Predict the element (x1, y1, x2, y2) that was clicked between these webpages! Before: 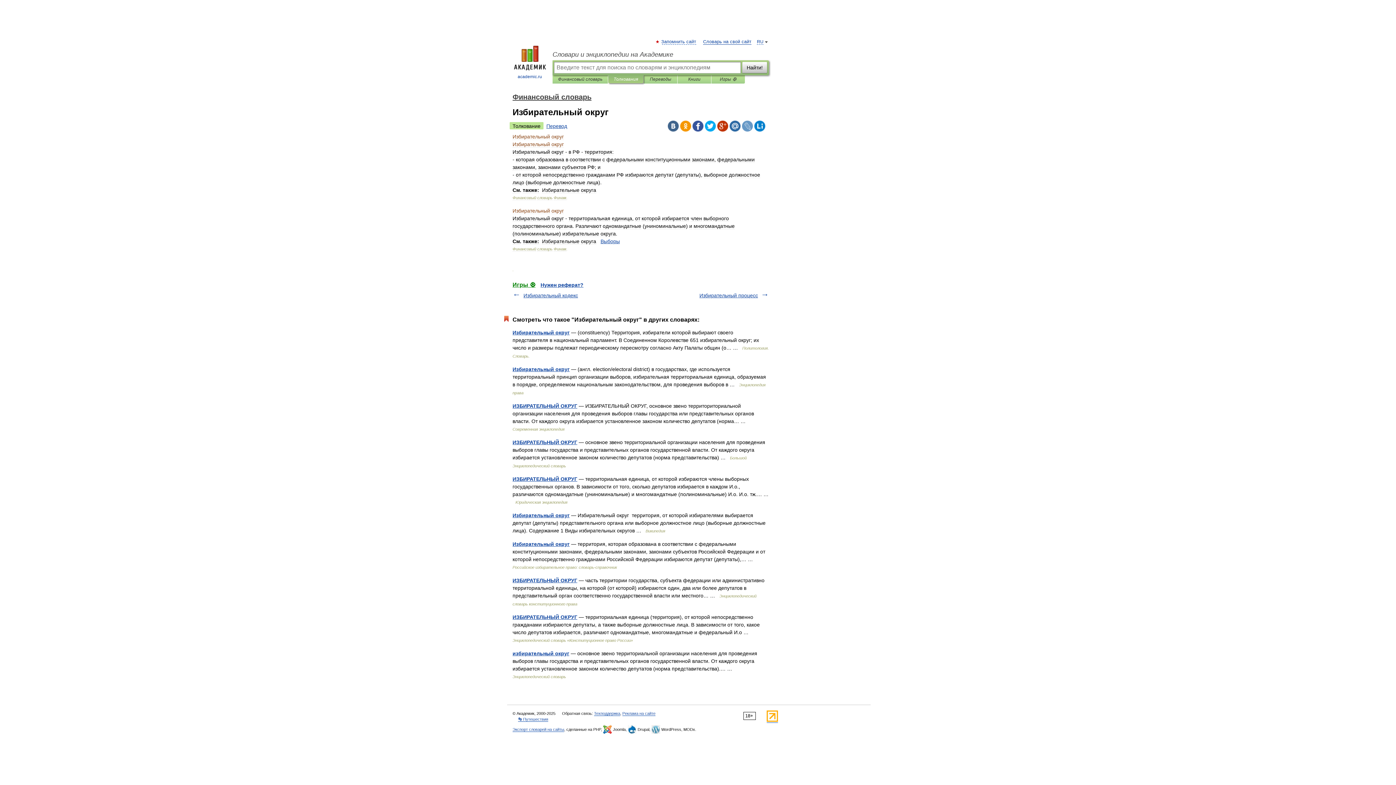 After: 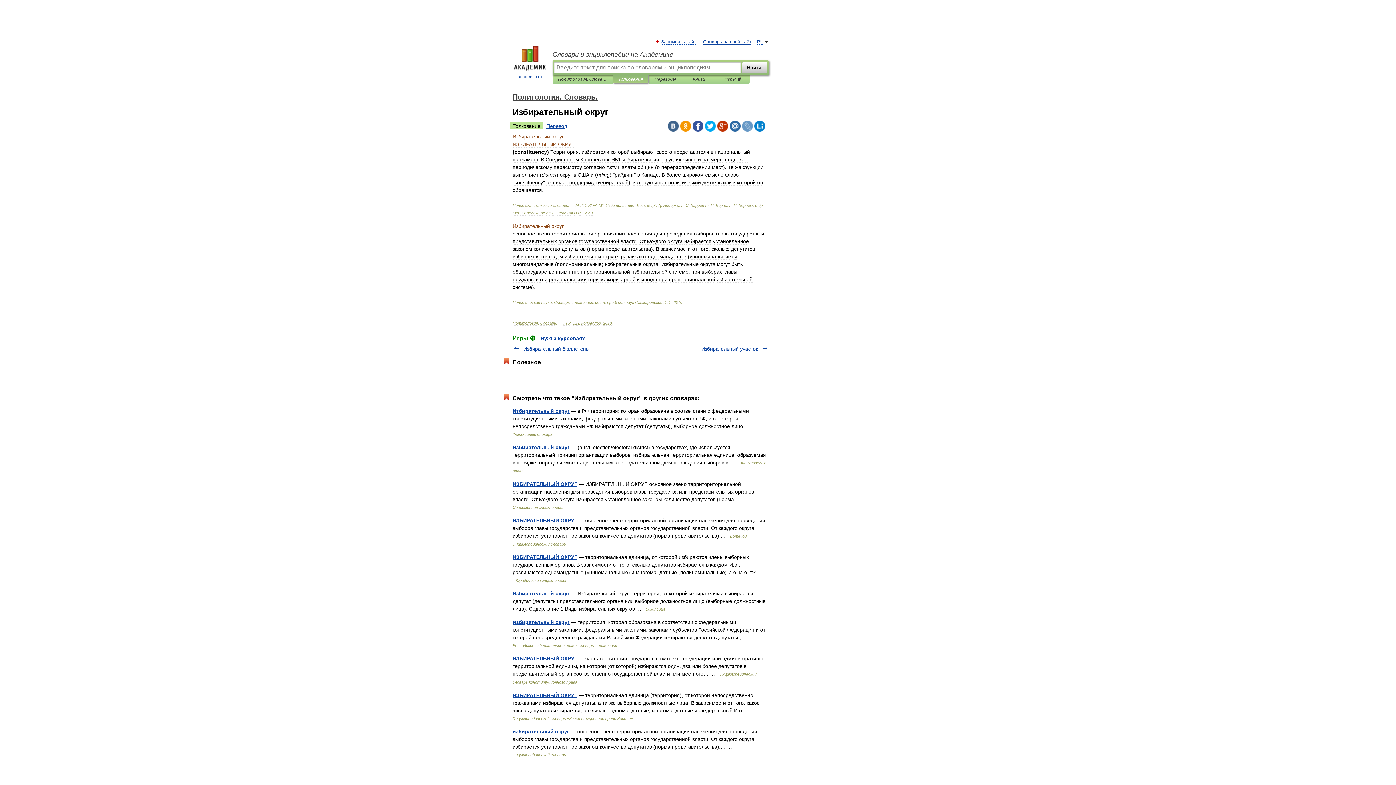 Action: bbox: (512, 329, 569, 335) label: Избирательный округ